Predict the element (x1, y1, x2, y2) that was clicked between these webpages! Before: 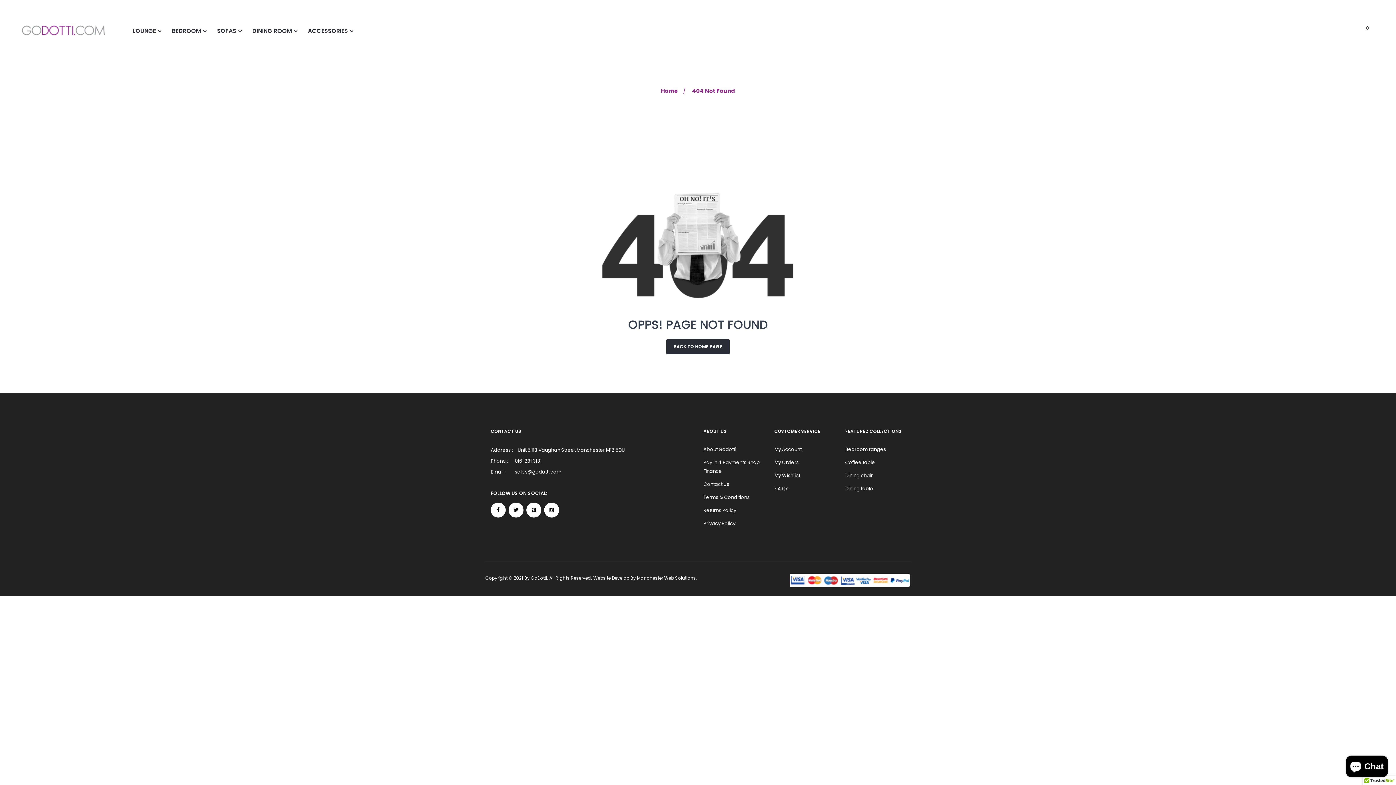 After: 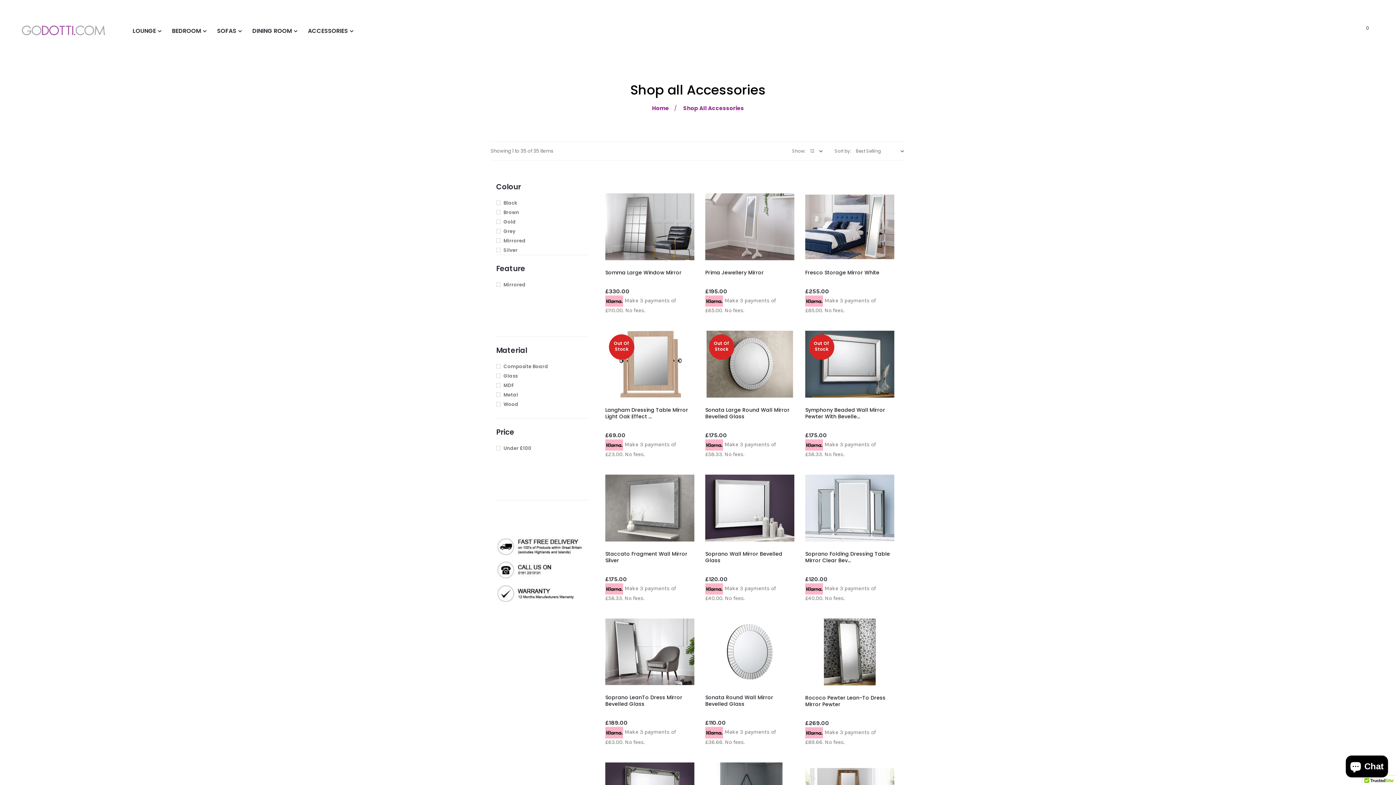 Action: label: ACCESSORIES bbox: (302, 19, 353, 42)